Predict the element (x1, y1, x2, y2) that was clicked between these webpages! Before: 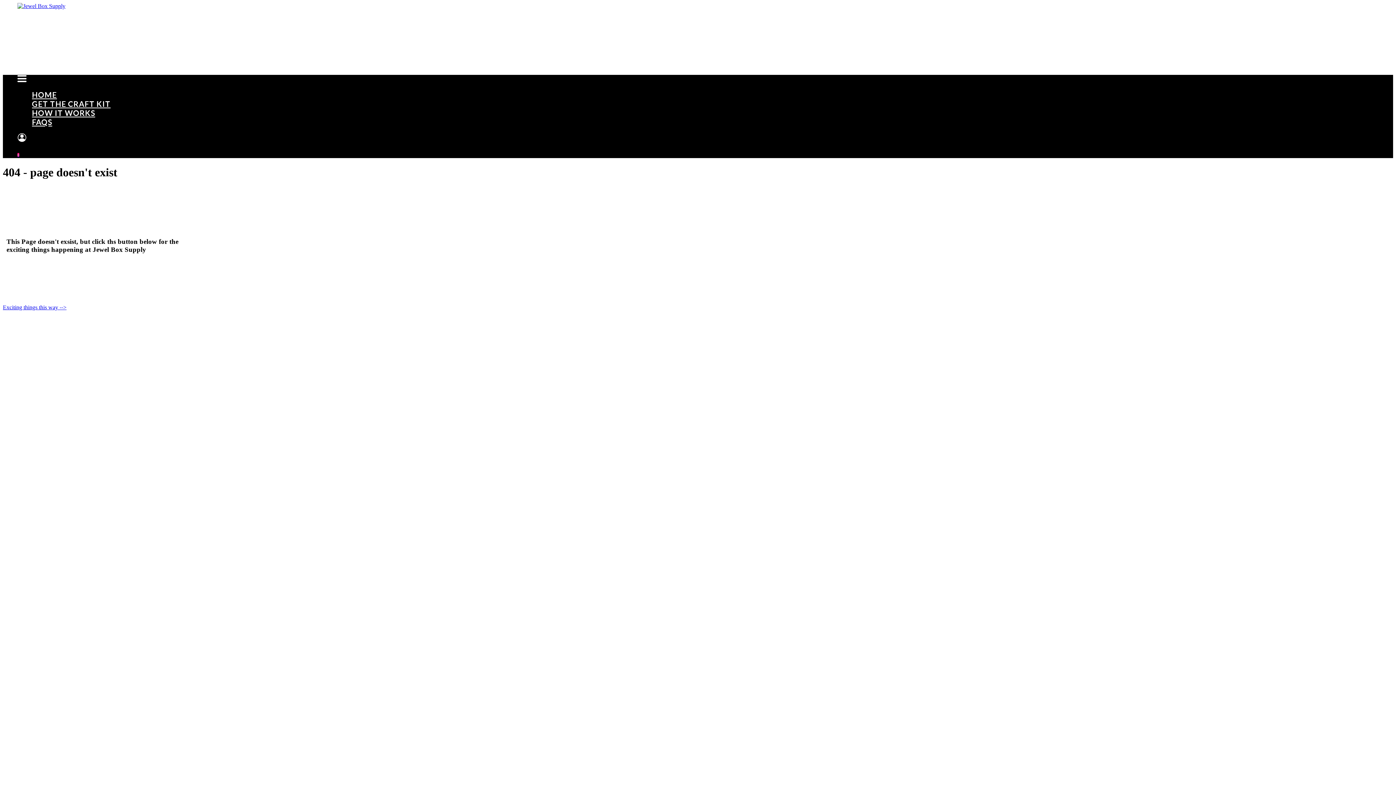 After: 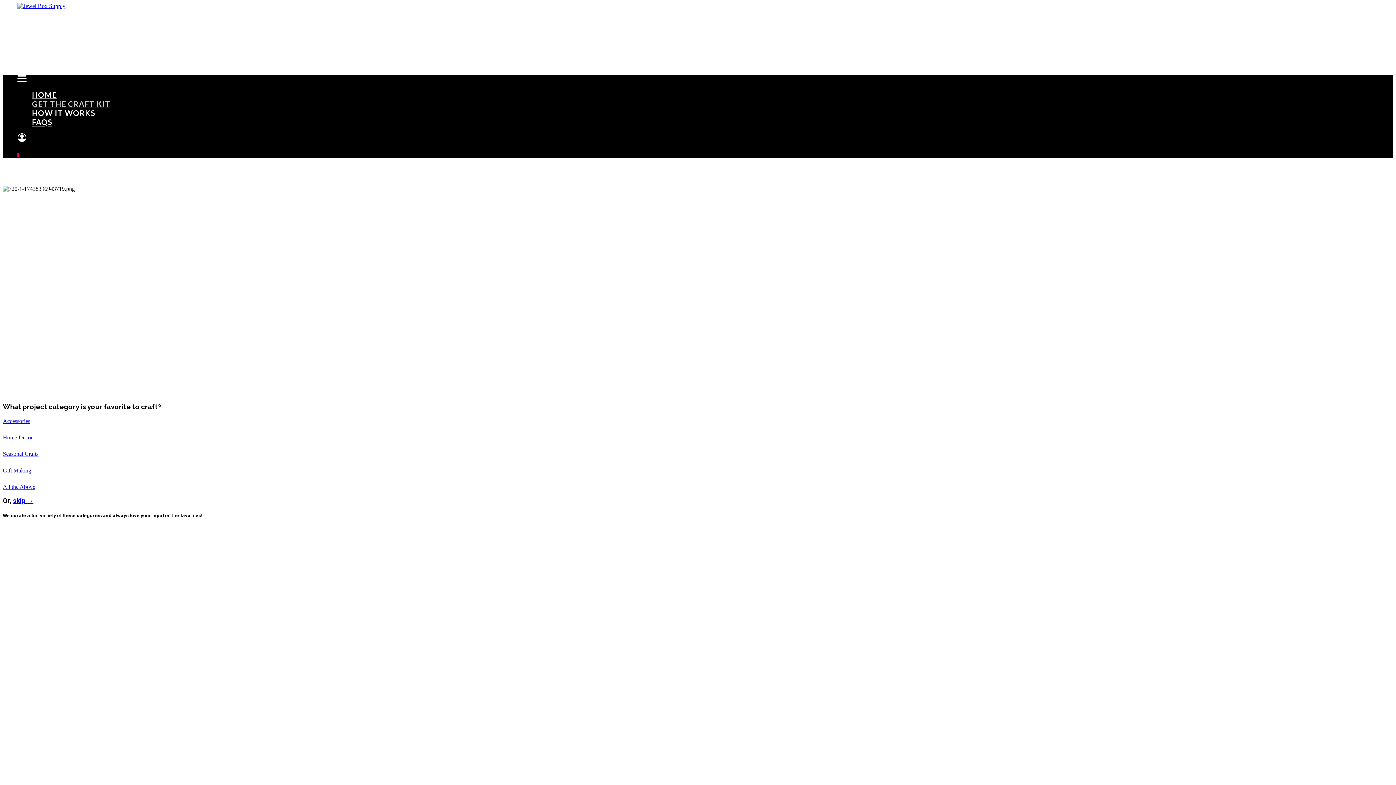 Action: label: GET THE CRAFT KIT bbox: (32, 99, 110, 108)